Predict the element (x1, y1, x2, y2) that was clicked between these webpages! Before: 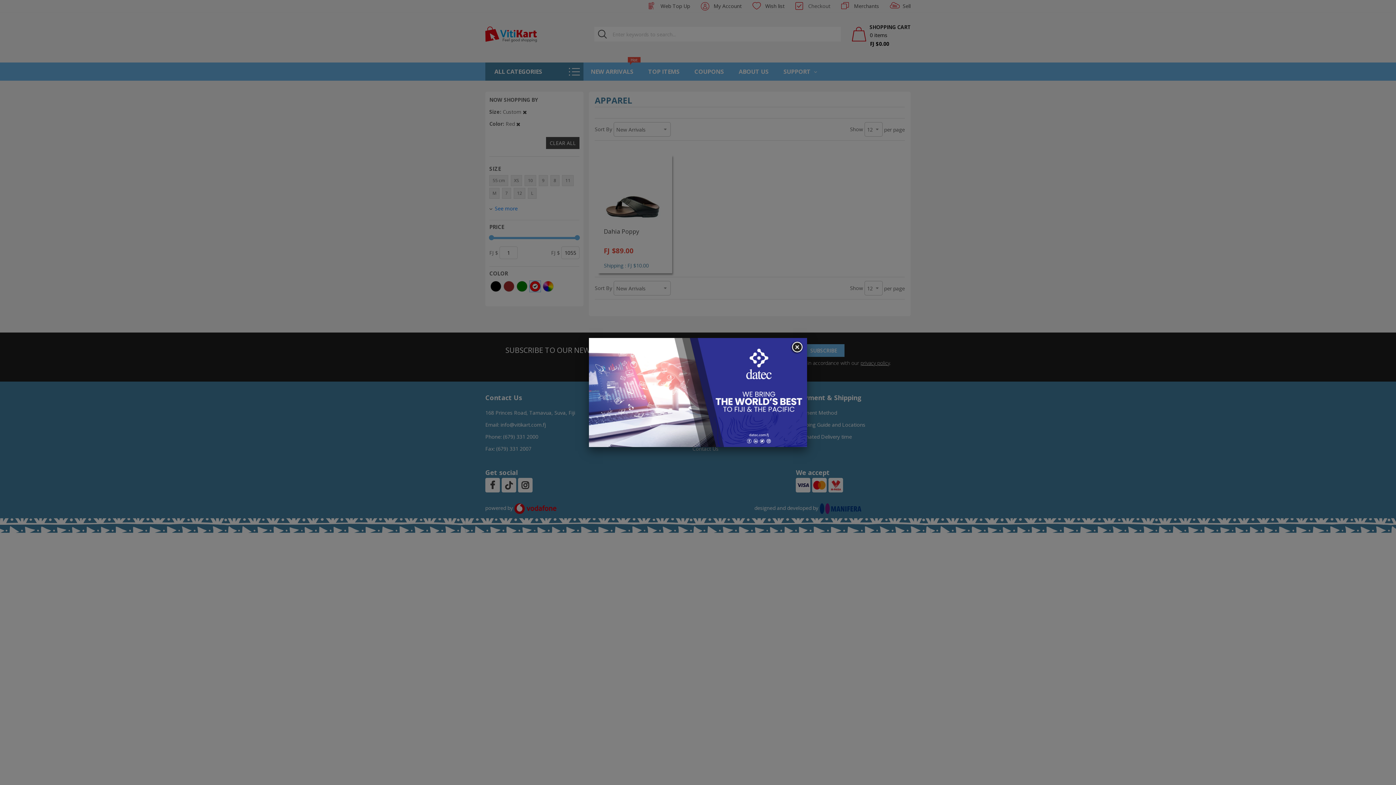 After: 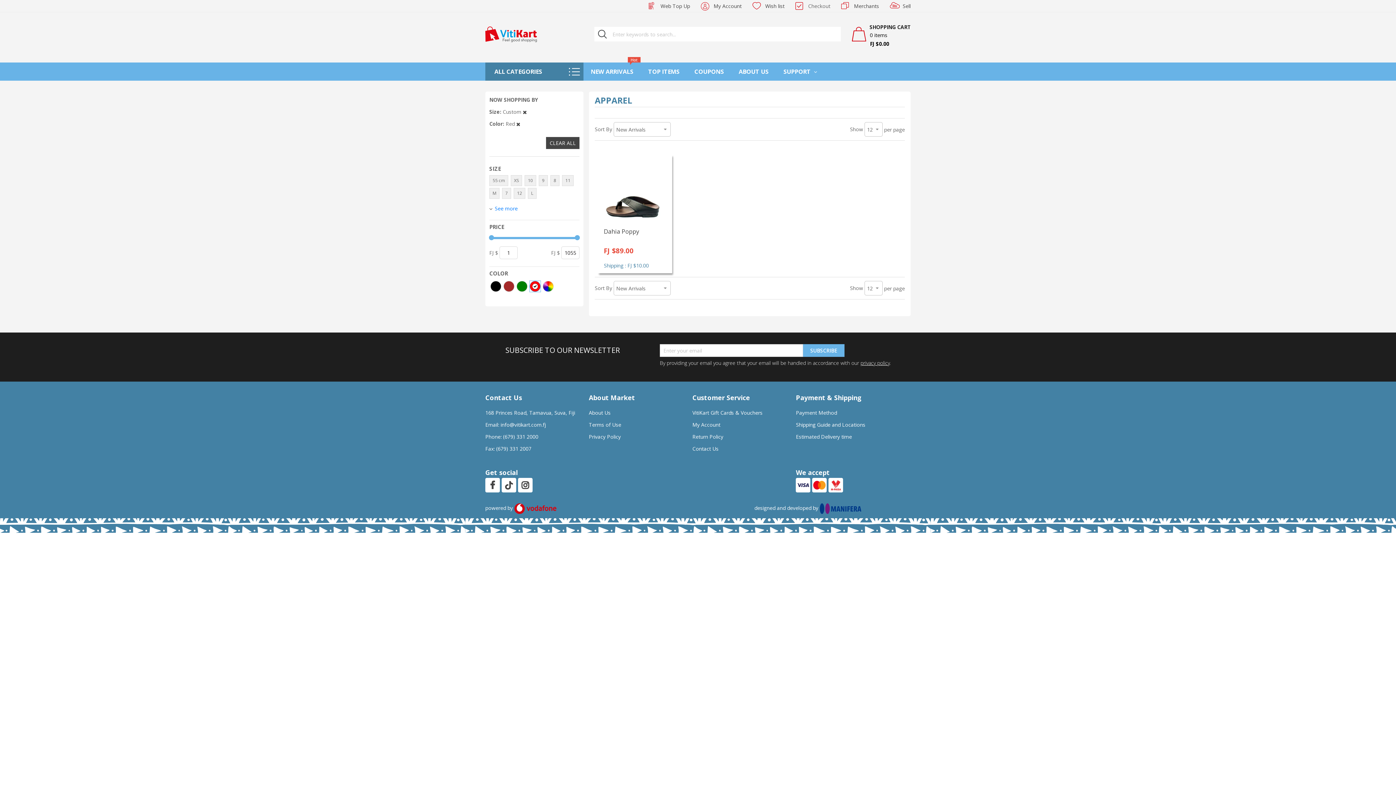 Action: bbox: (790, 341, 803, 354)